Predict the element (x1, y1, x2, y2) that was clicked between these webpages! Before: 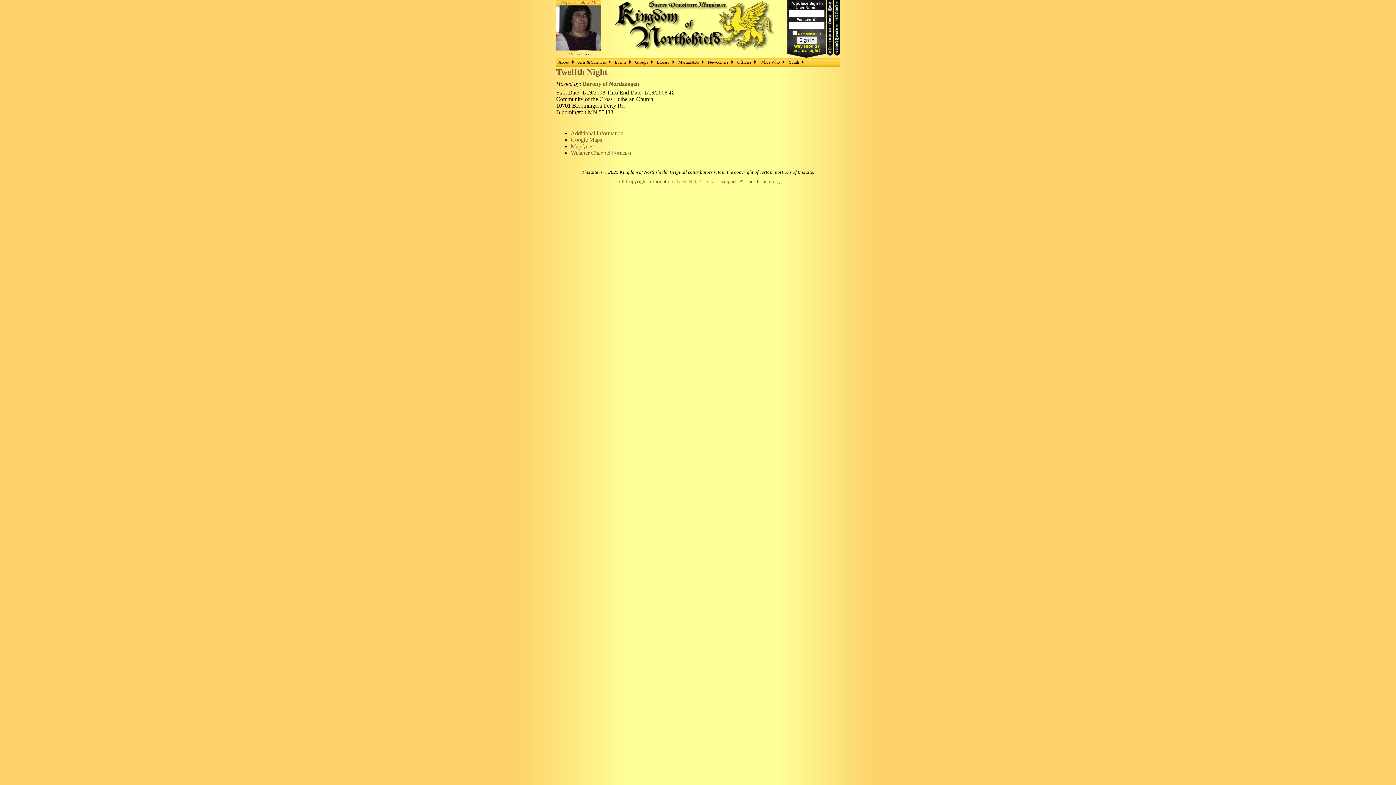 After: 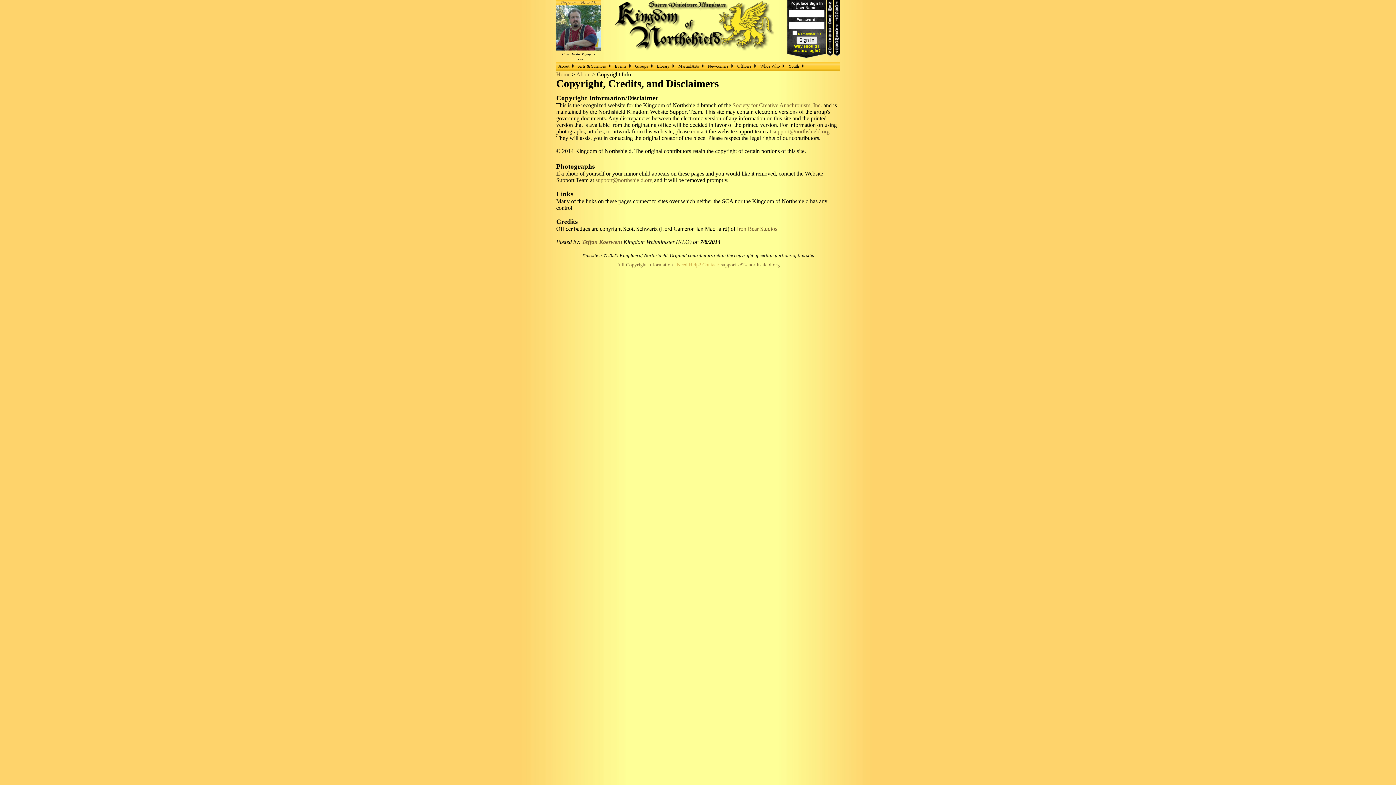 Action: bbox: (616, 179, 673, 184) label: Full Copyright Information